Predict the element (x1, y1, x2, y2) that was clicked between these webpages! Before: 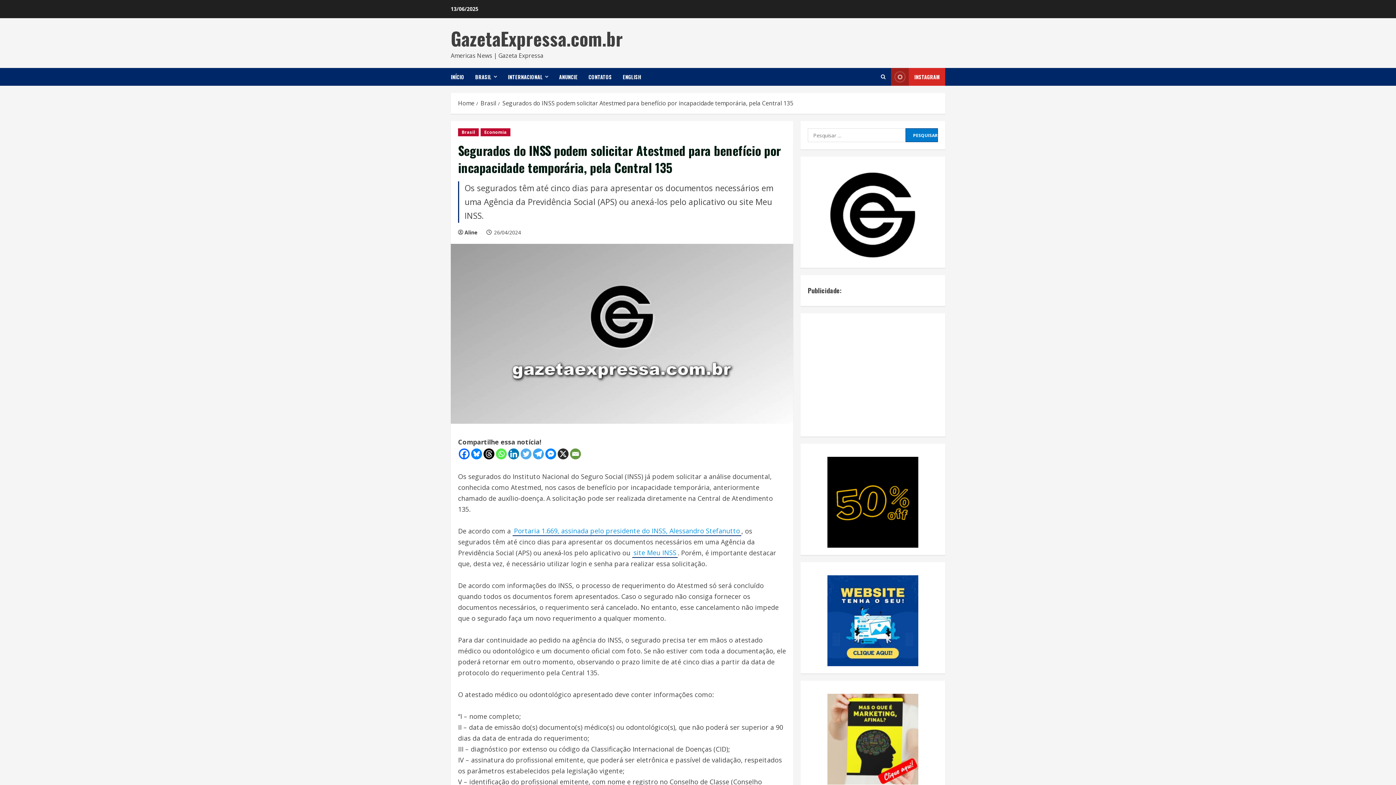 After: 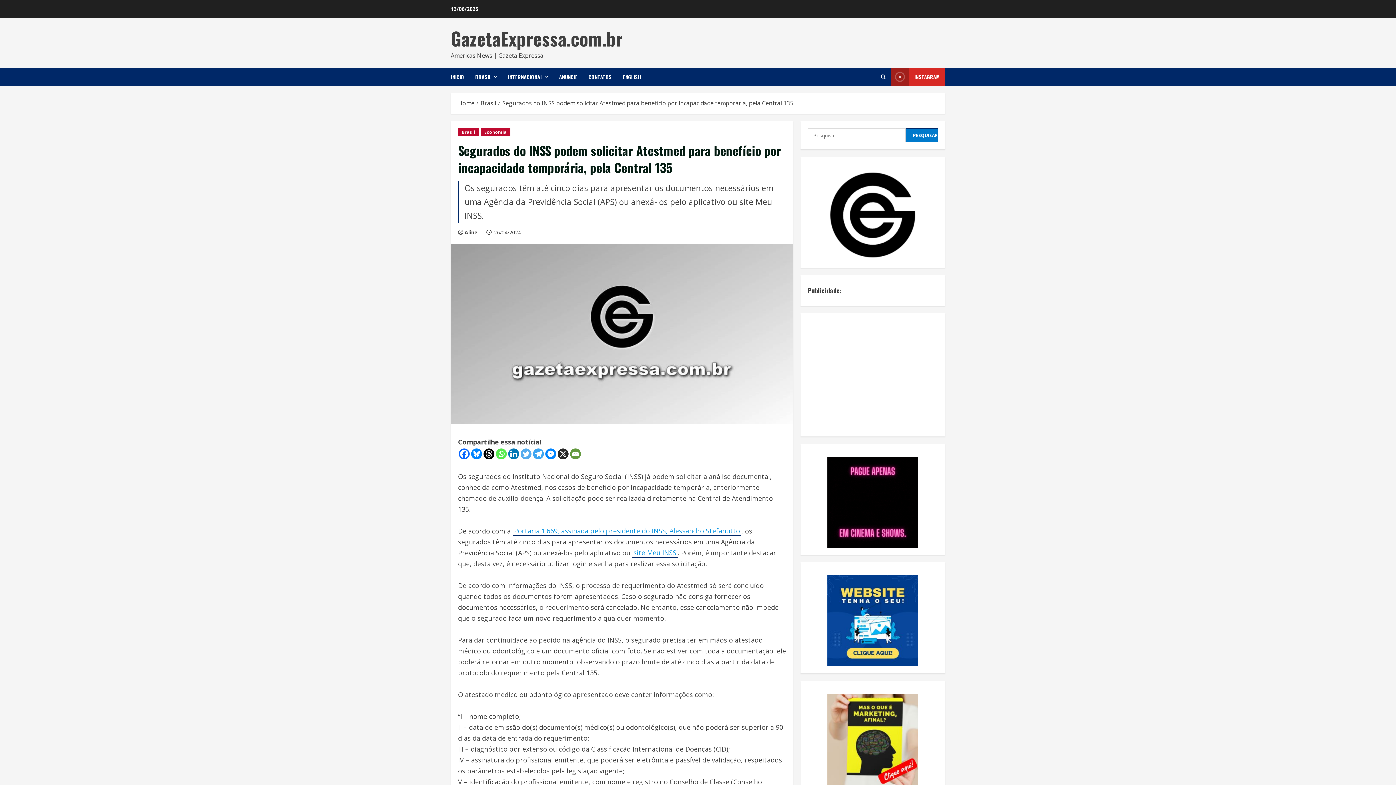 Action: bbox: (557, 448, 568, 459) label: X